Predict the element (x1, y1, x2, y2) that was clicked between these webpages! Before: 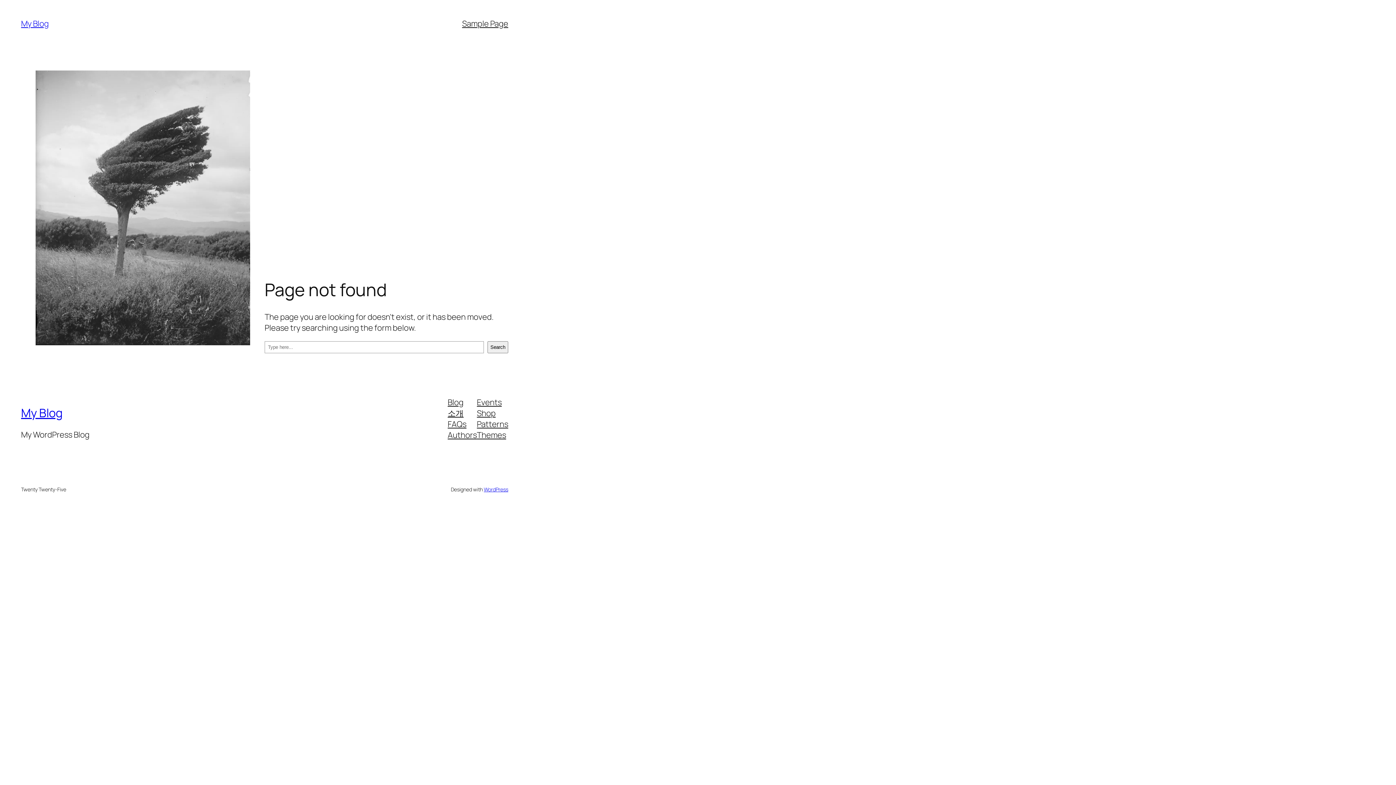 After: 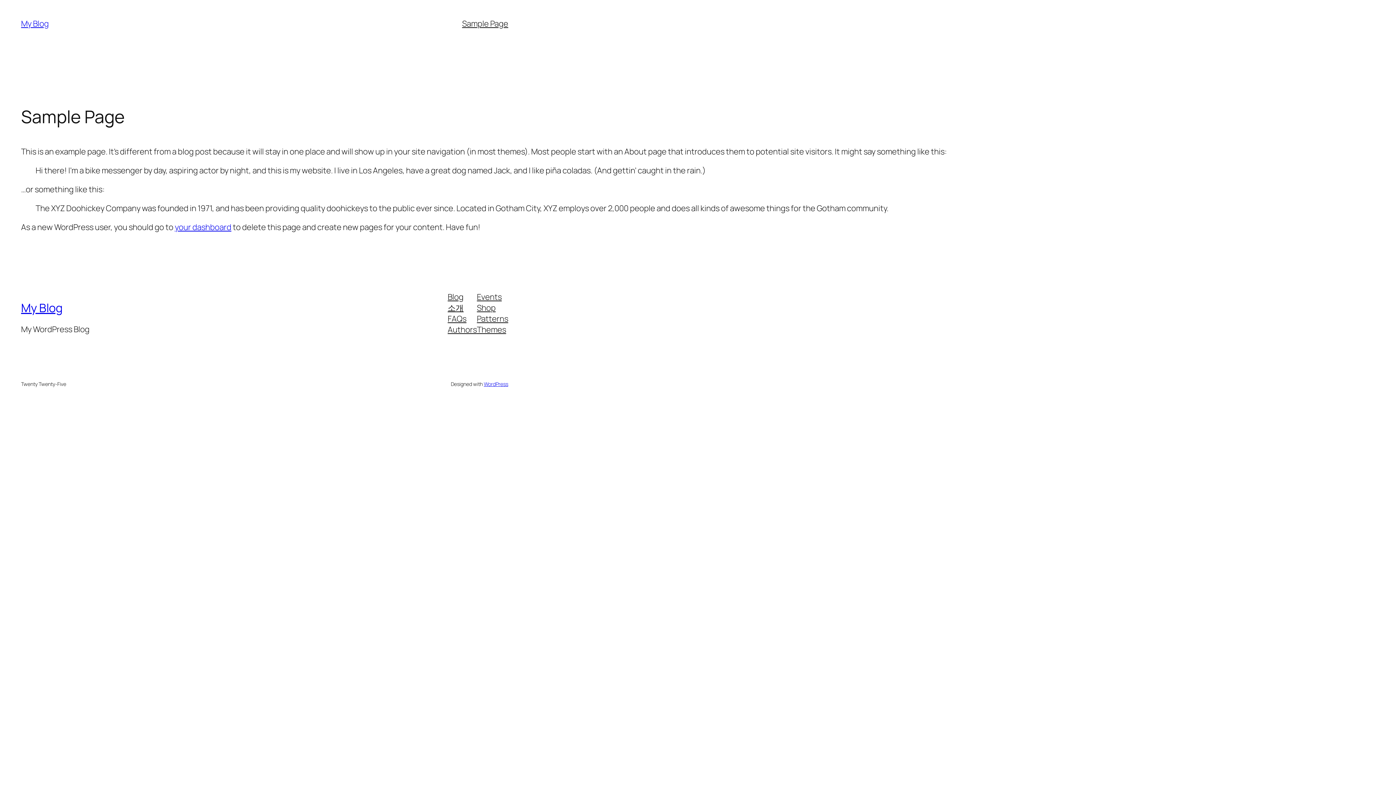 Action: bbox: (462, 18, 508, 29) label: Sample Page